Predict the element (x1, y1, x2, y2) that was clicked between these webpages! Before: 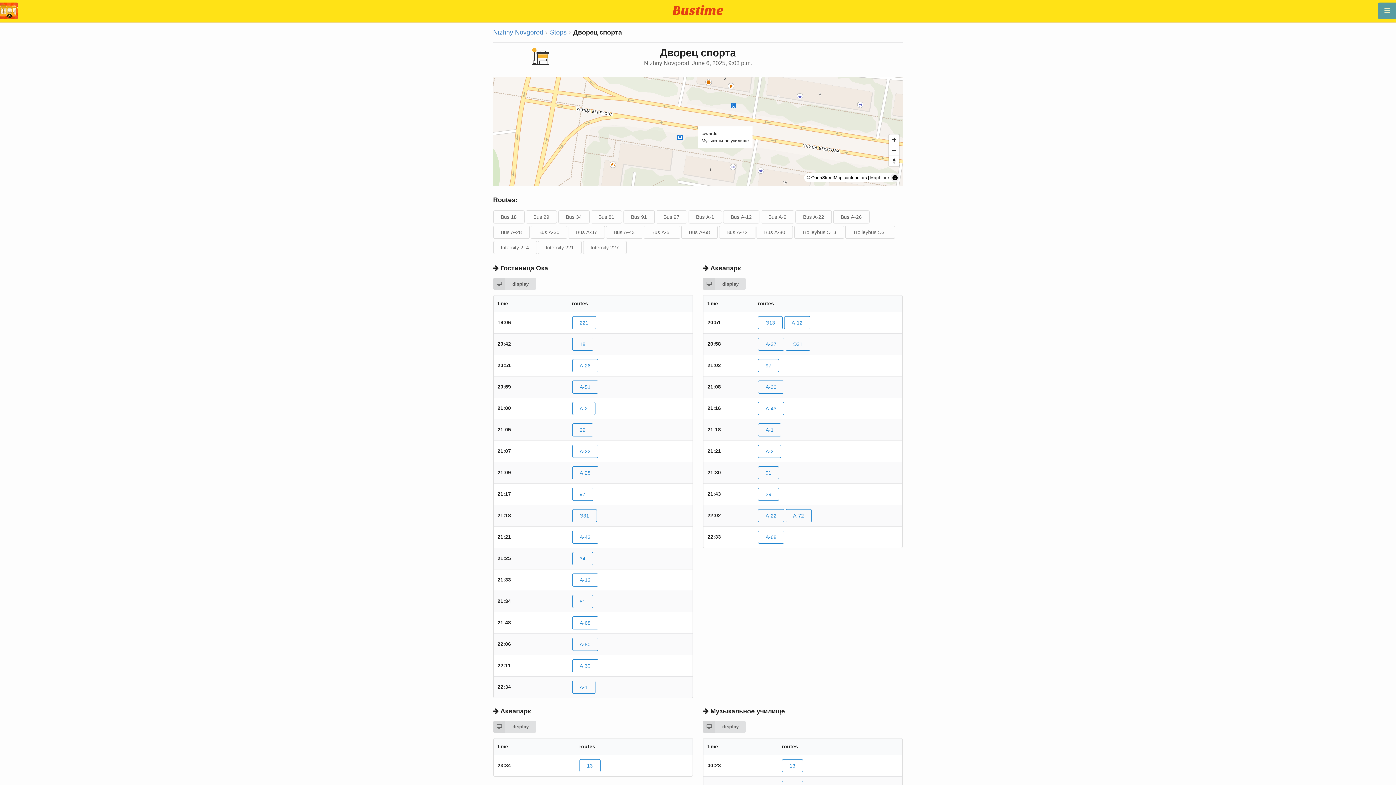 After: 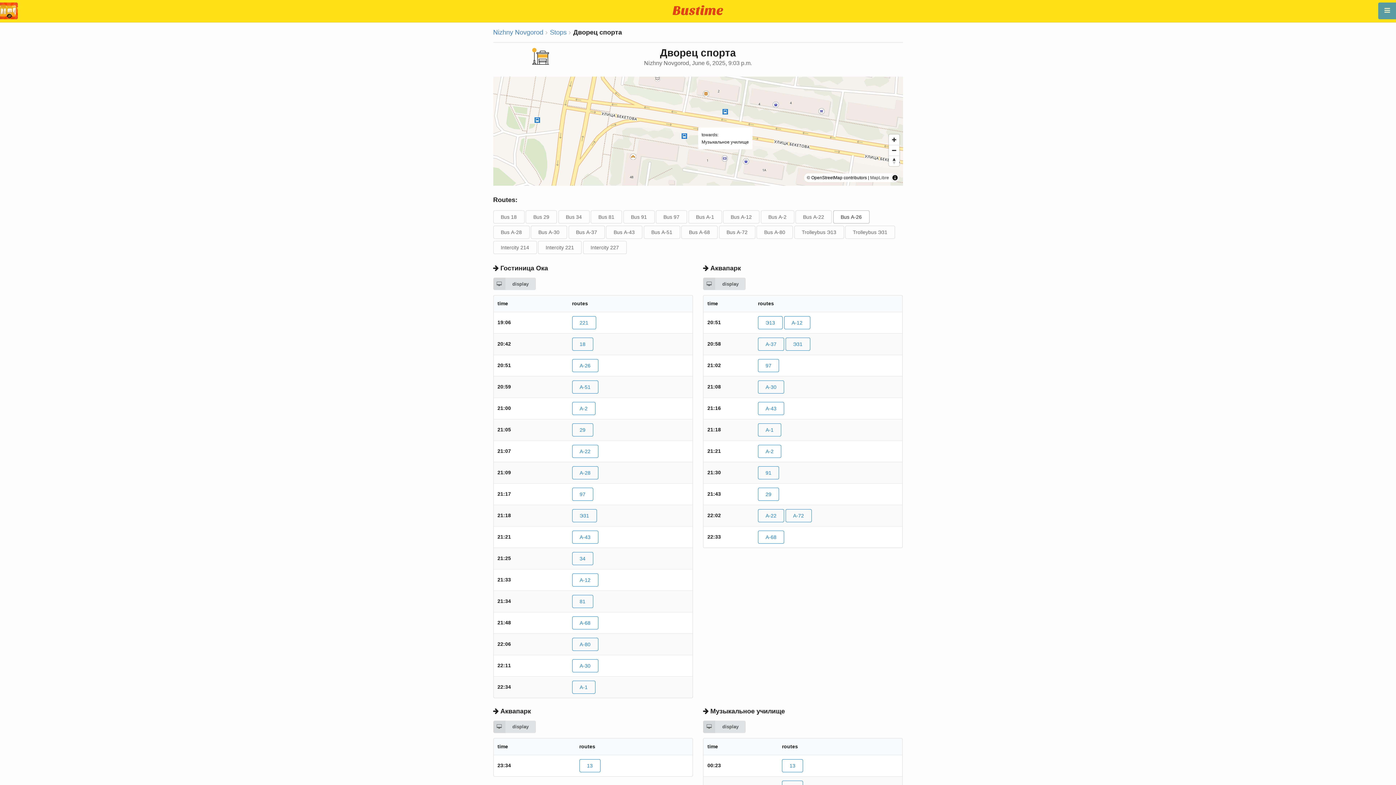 Action: bbox: (833, 210, 869, 223) label: Bus А-26